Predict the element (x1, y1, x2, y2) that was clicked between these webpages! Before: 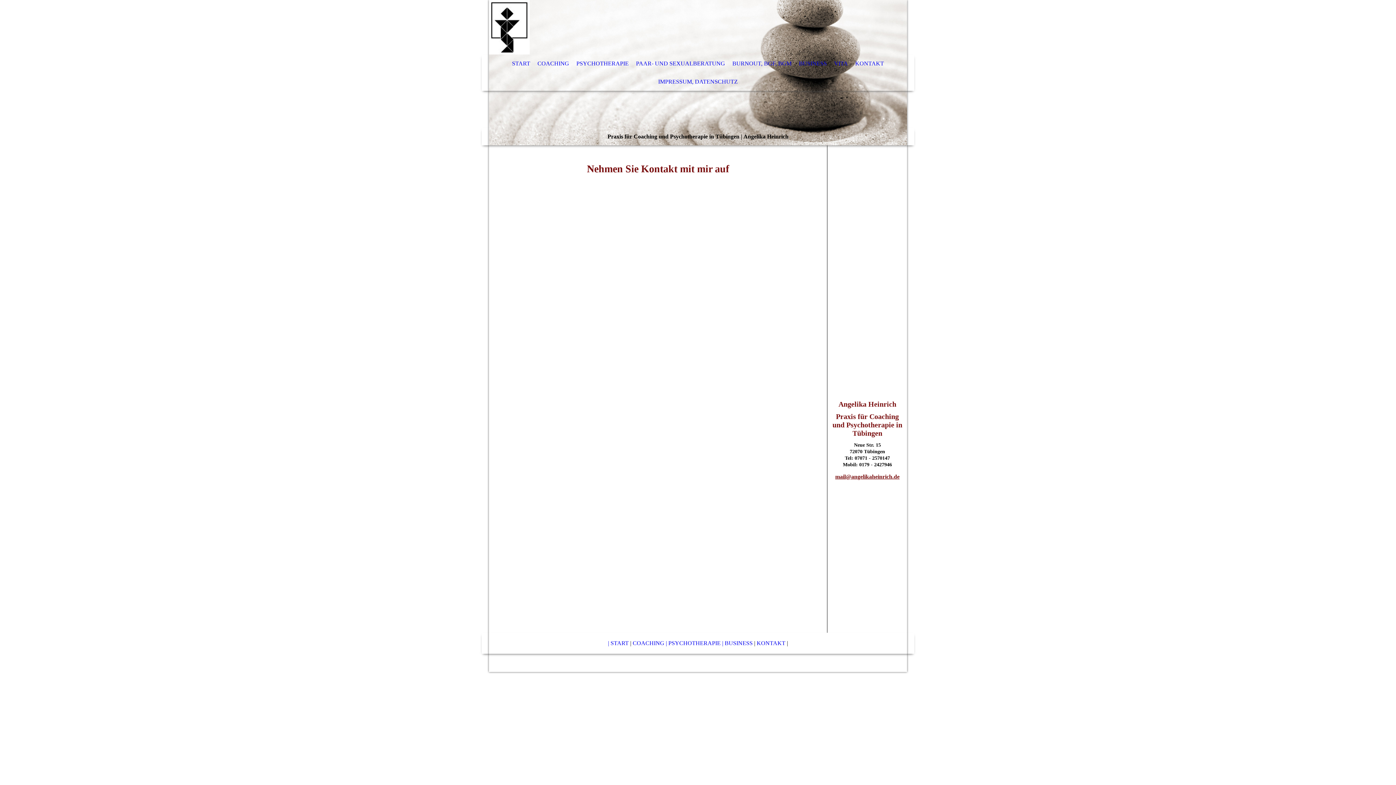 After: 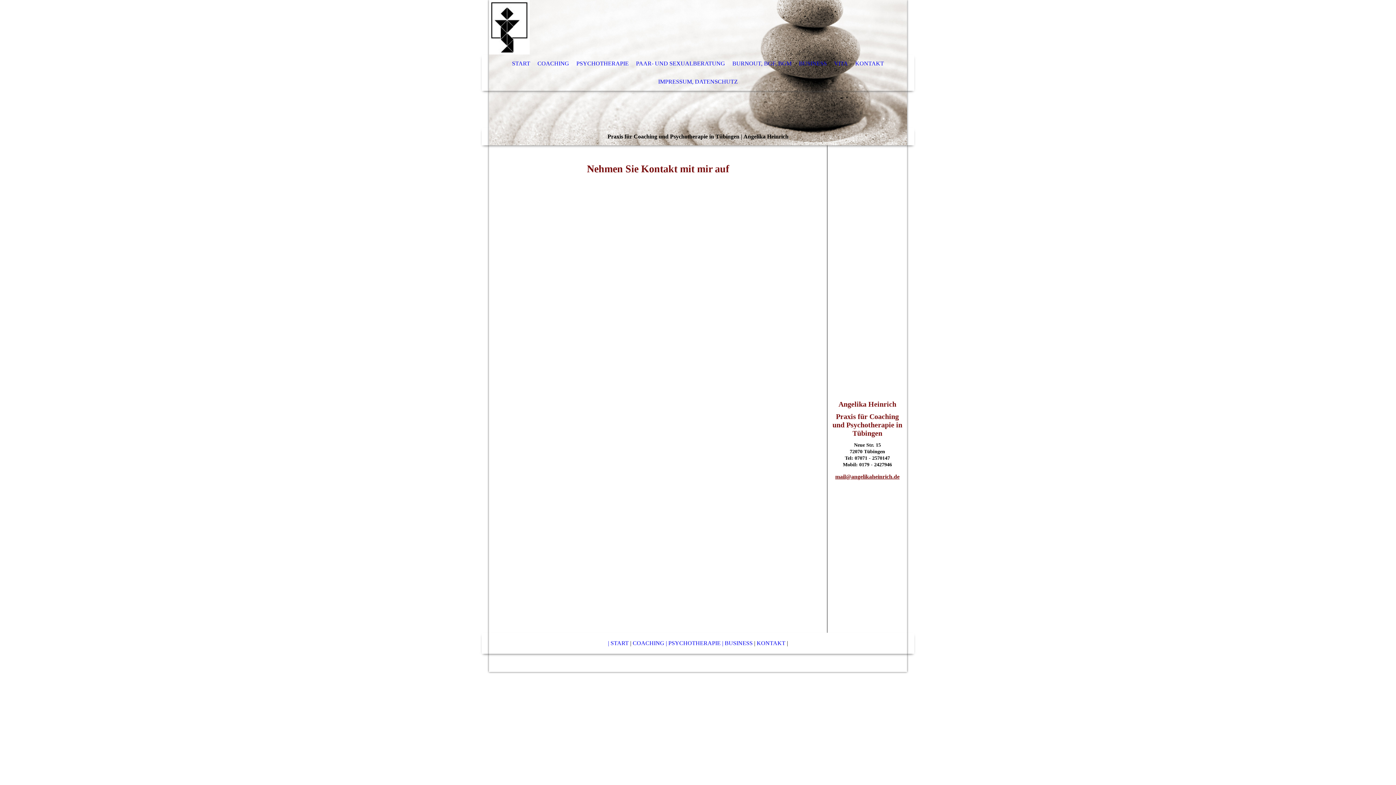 Action: label: KONTAKT bbox: (756, 640, 785, 646)